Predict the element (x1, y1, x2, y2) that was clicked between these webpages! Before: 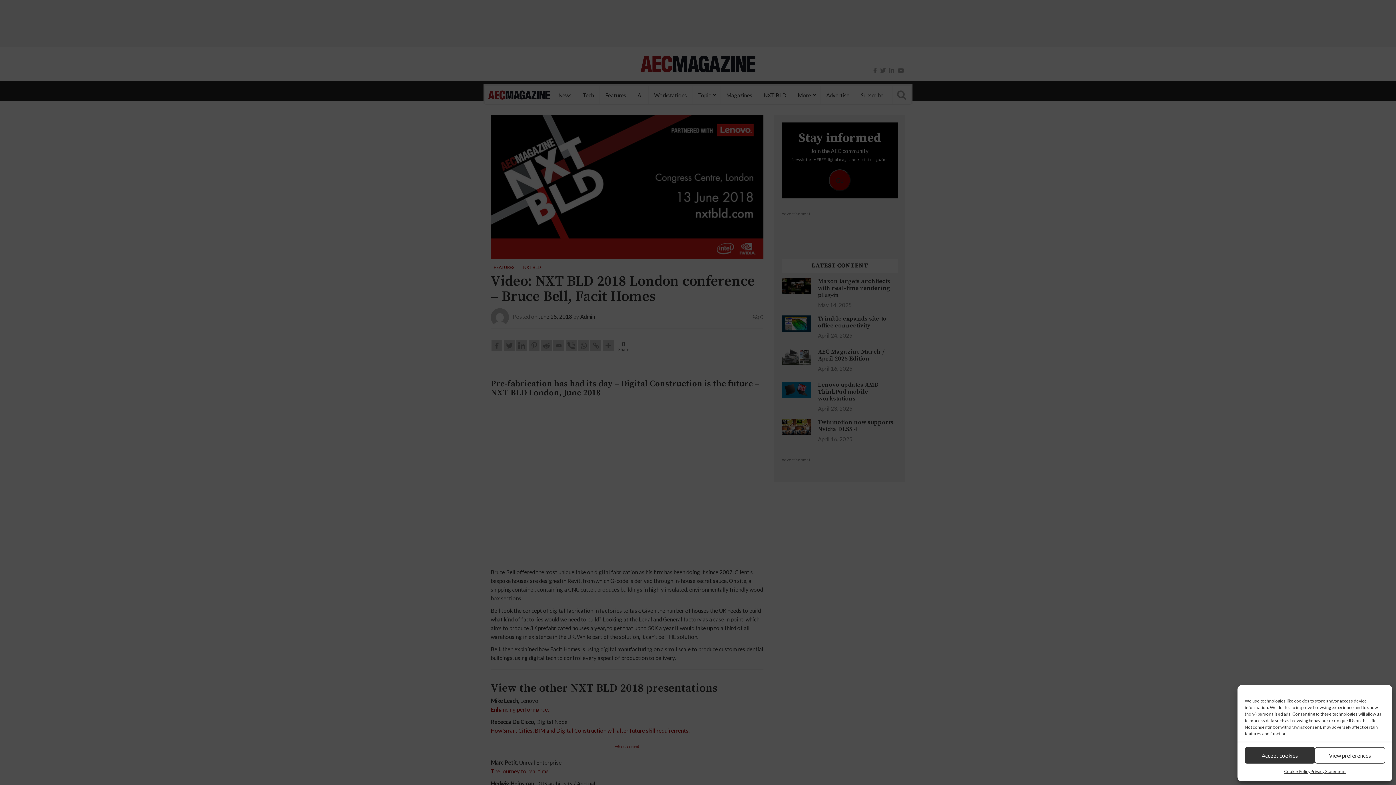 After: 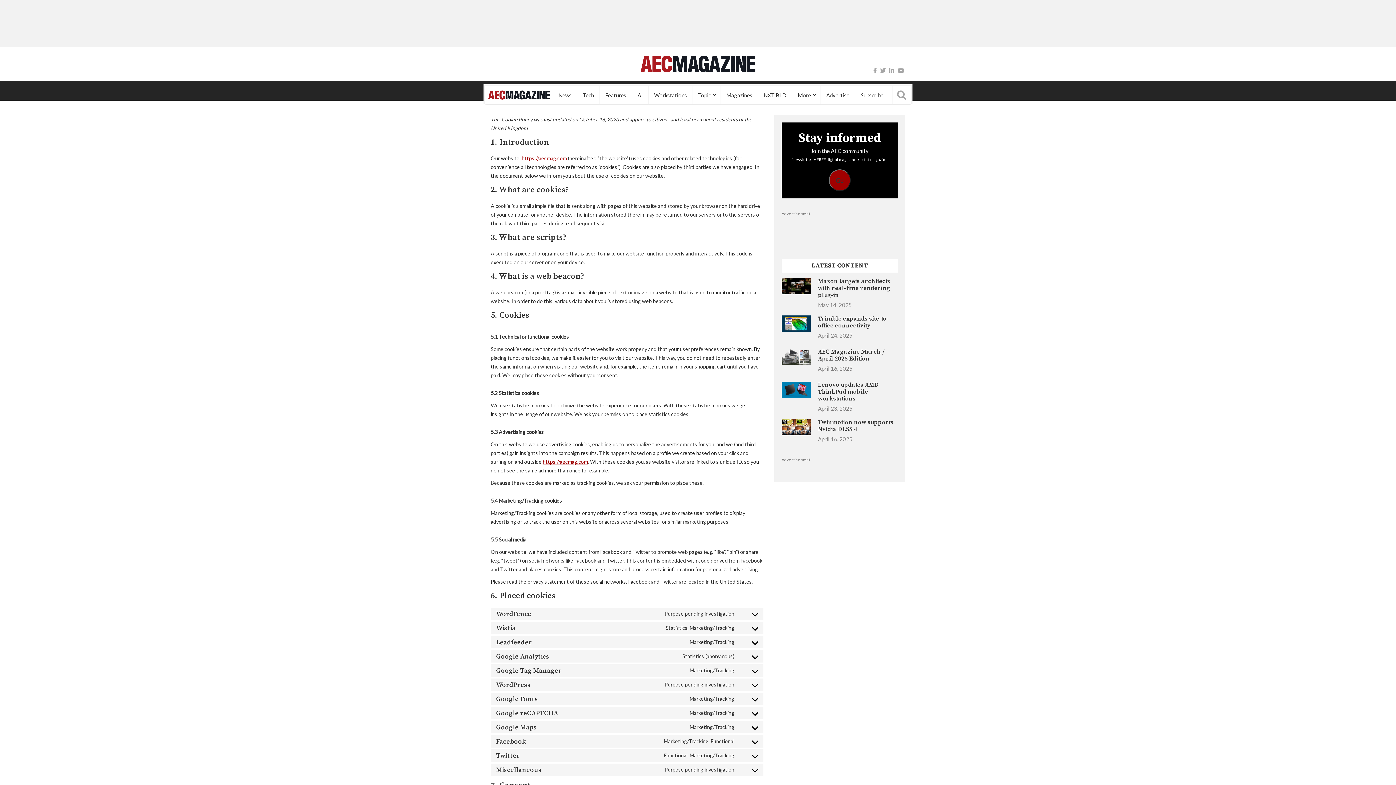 Action: bbox: (1284, 767, 1310, 776) label: Cookie Policy